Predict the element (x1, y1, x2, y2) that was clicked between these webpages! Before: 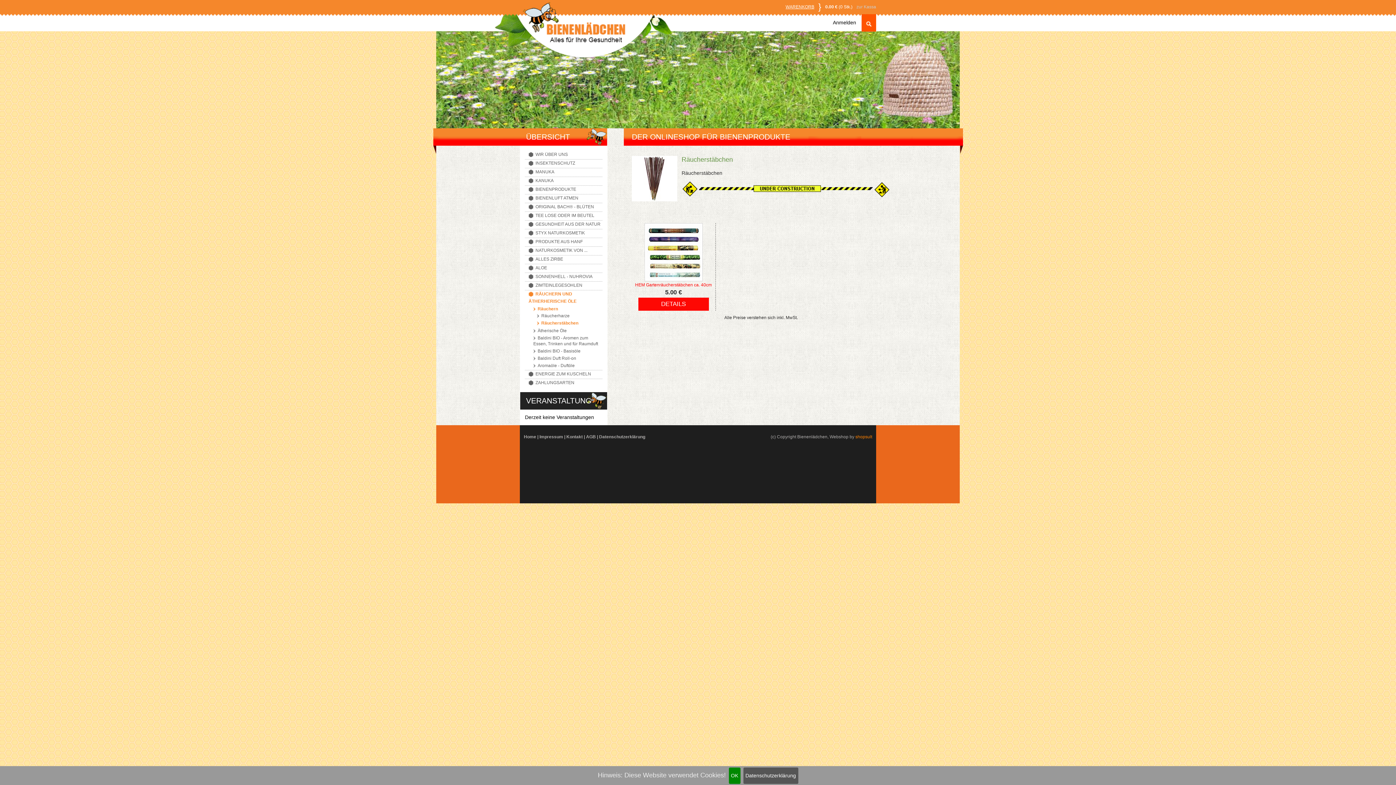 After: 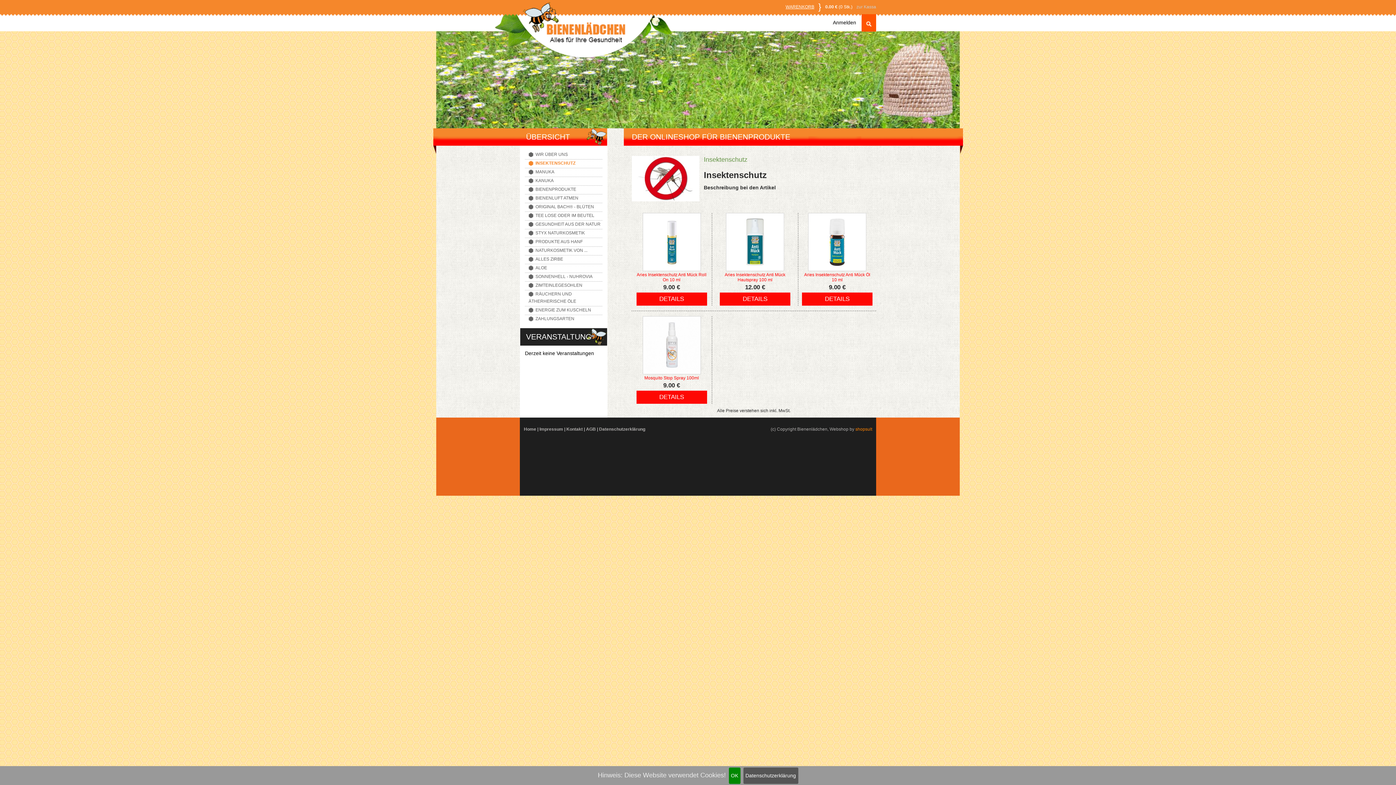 Action: label: INSEKTENSCHUTZ bbox: (528, 160, 575, 165)